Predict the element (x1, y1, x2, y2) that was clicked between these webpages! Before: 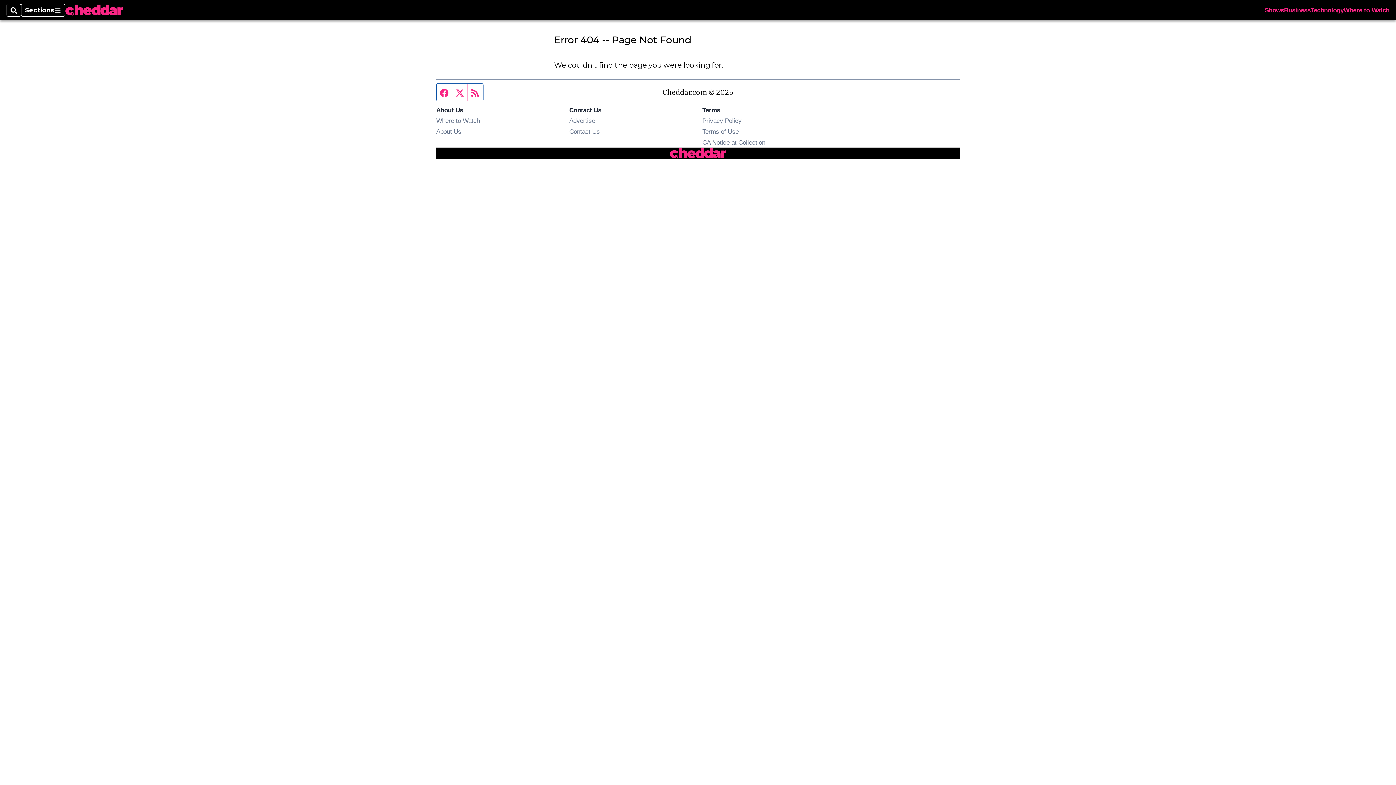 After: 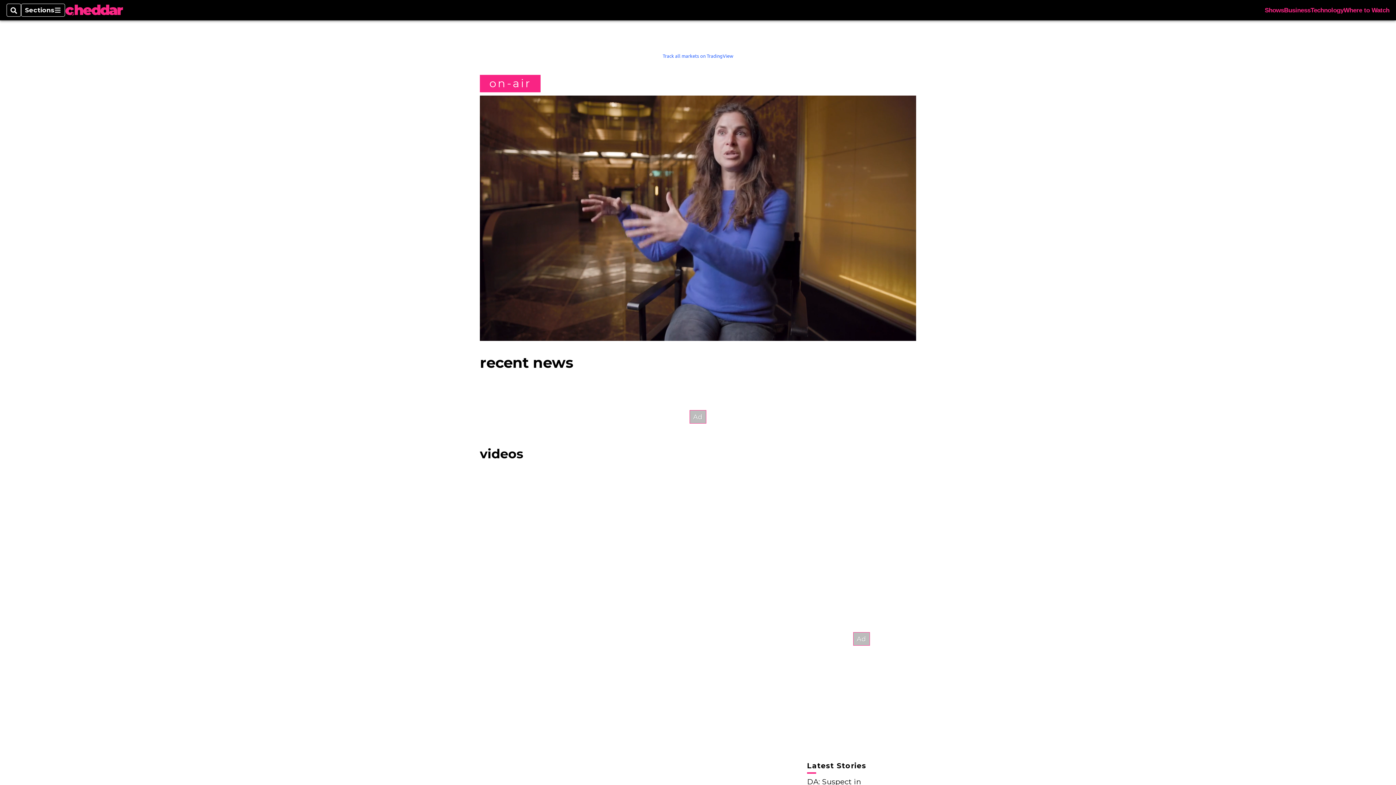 Action: bbox: (65, 4, 123, 16)